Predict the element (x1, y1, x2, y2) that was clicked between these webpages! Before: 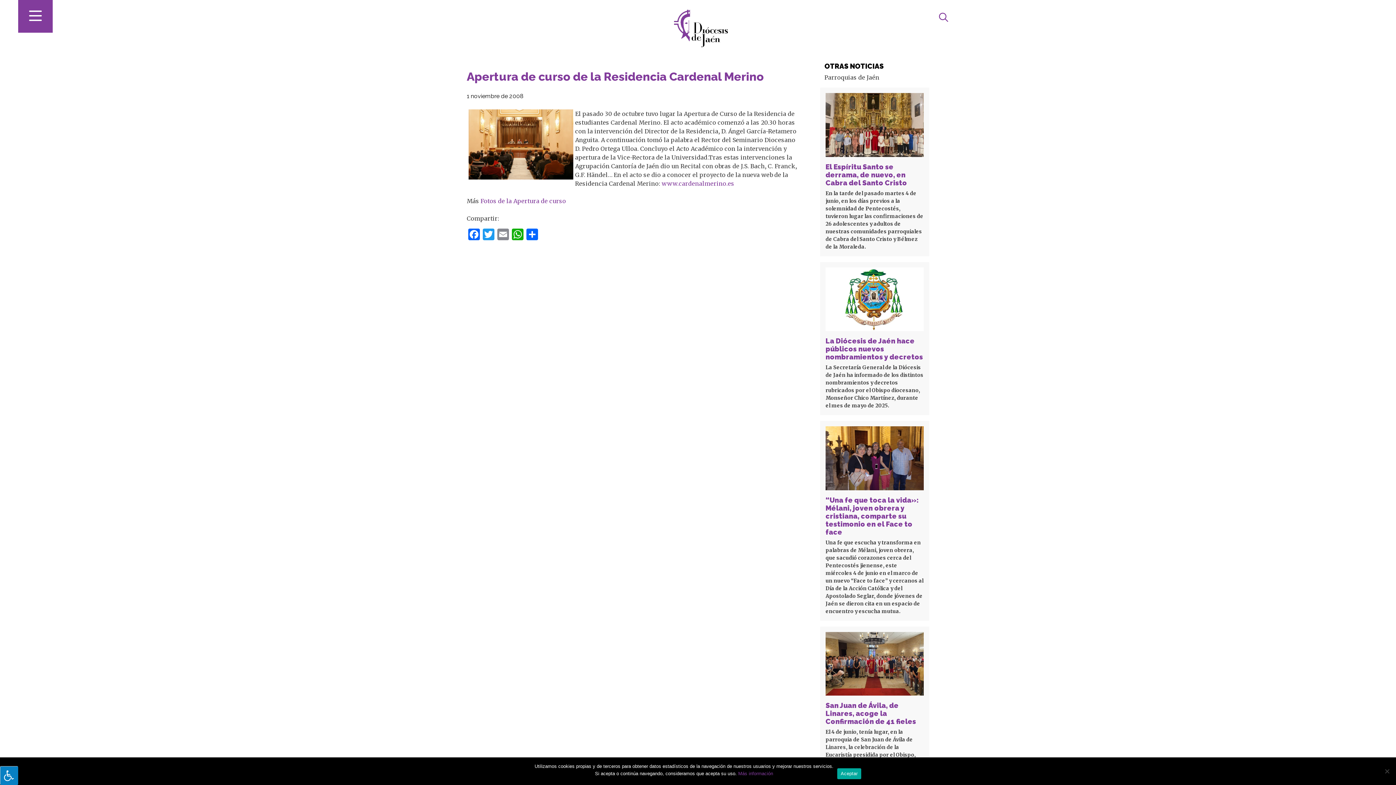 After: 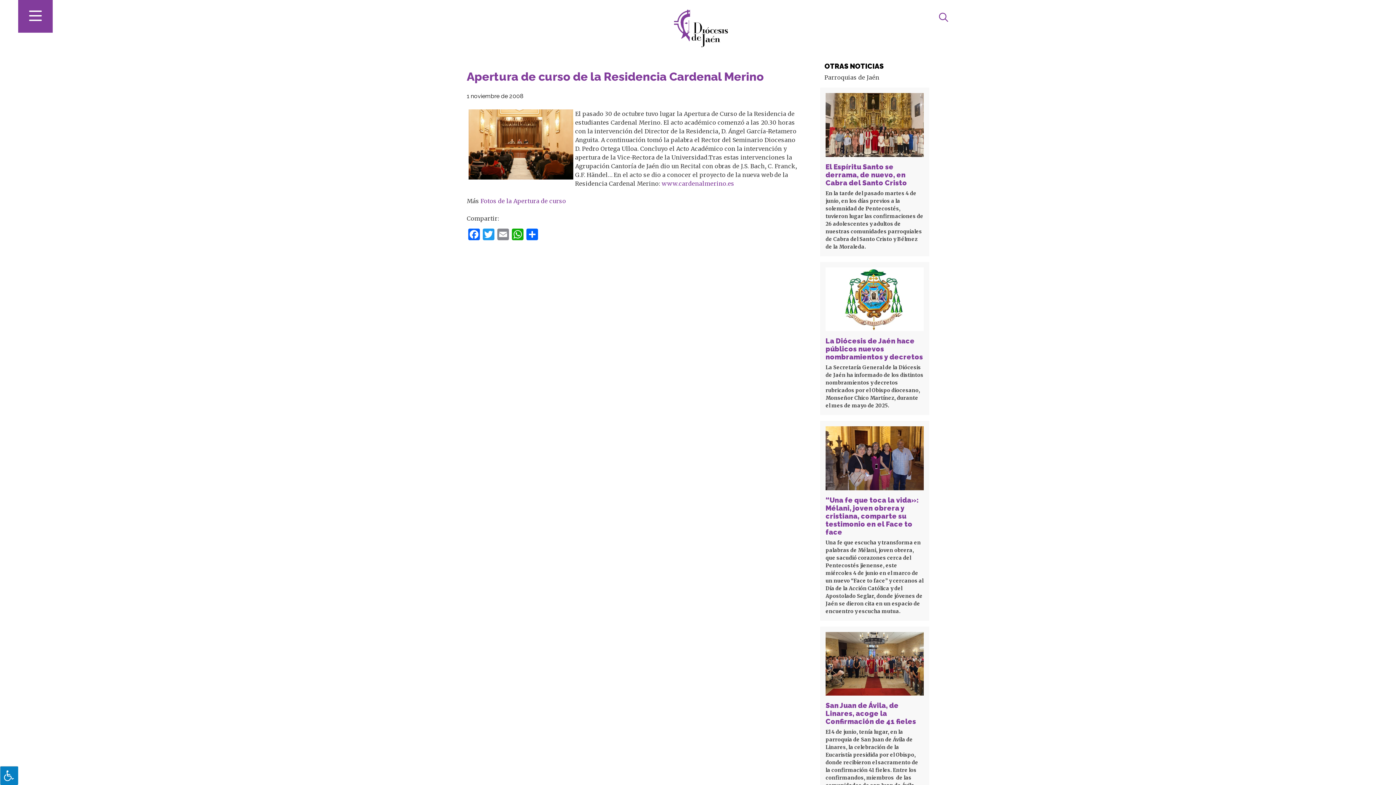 Action: label: Aceptar bbox: (837, 768, 861, 779)